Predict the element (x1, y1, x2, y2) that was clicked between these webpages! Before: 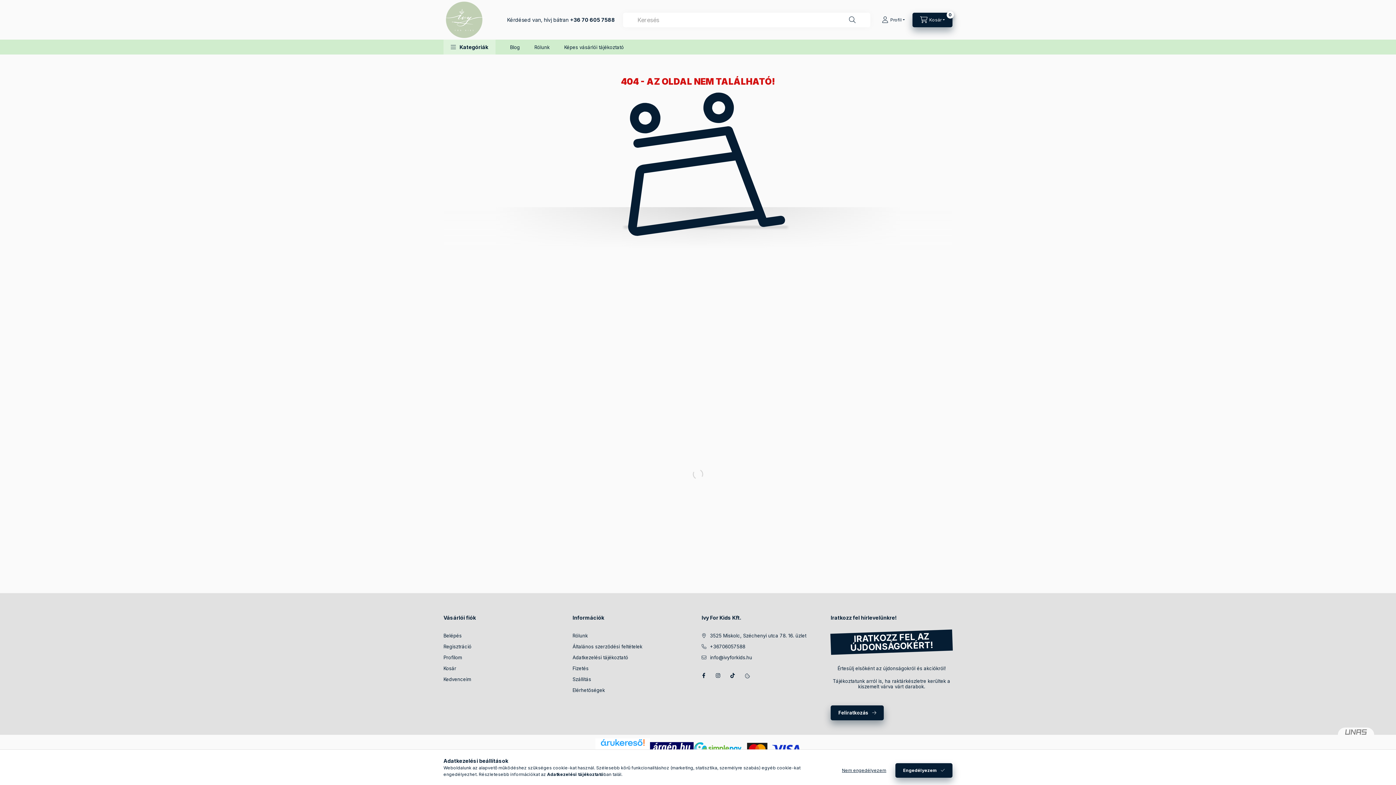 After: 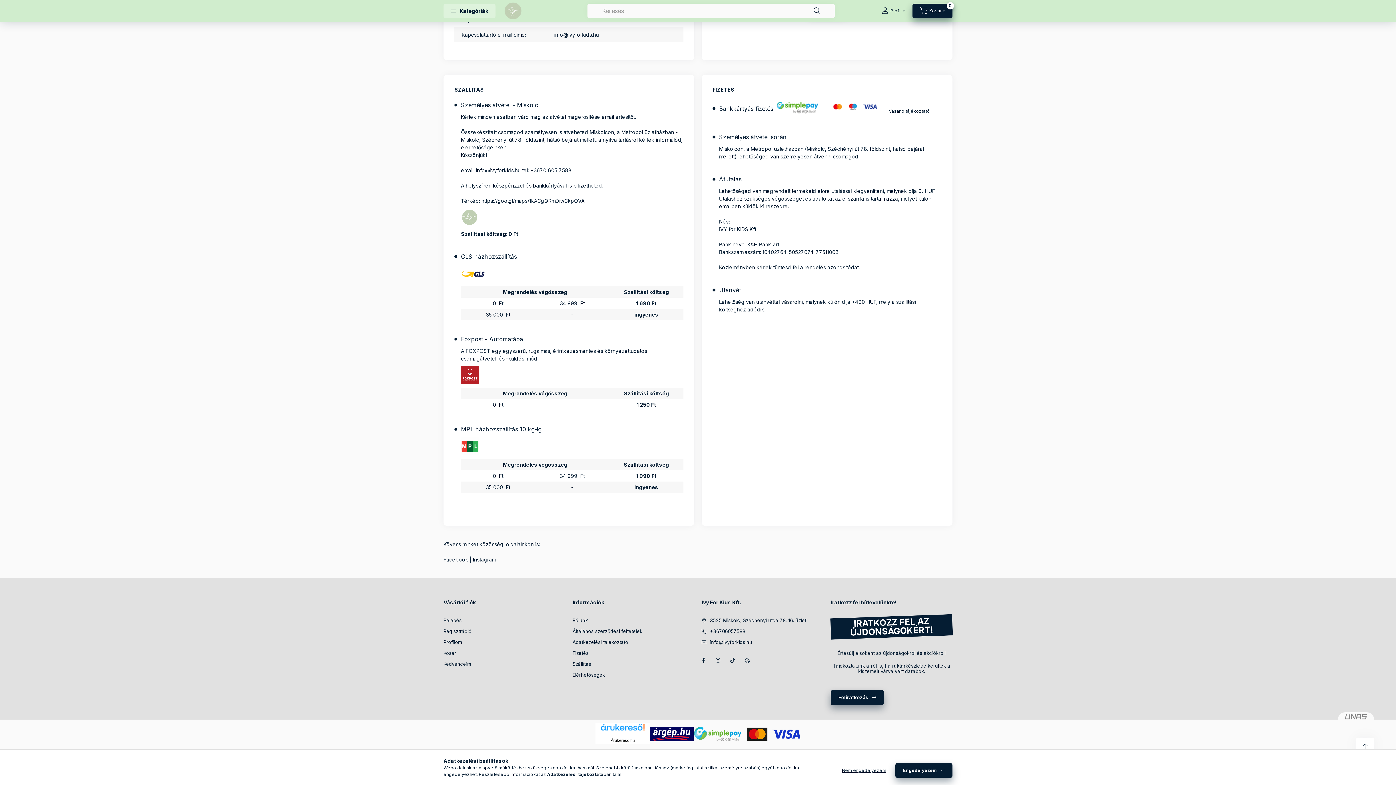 Action: bbox: (572, 676, 591, 683) label: Szállítás